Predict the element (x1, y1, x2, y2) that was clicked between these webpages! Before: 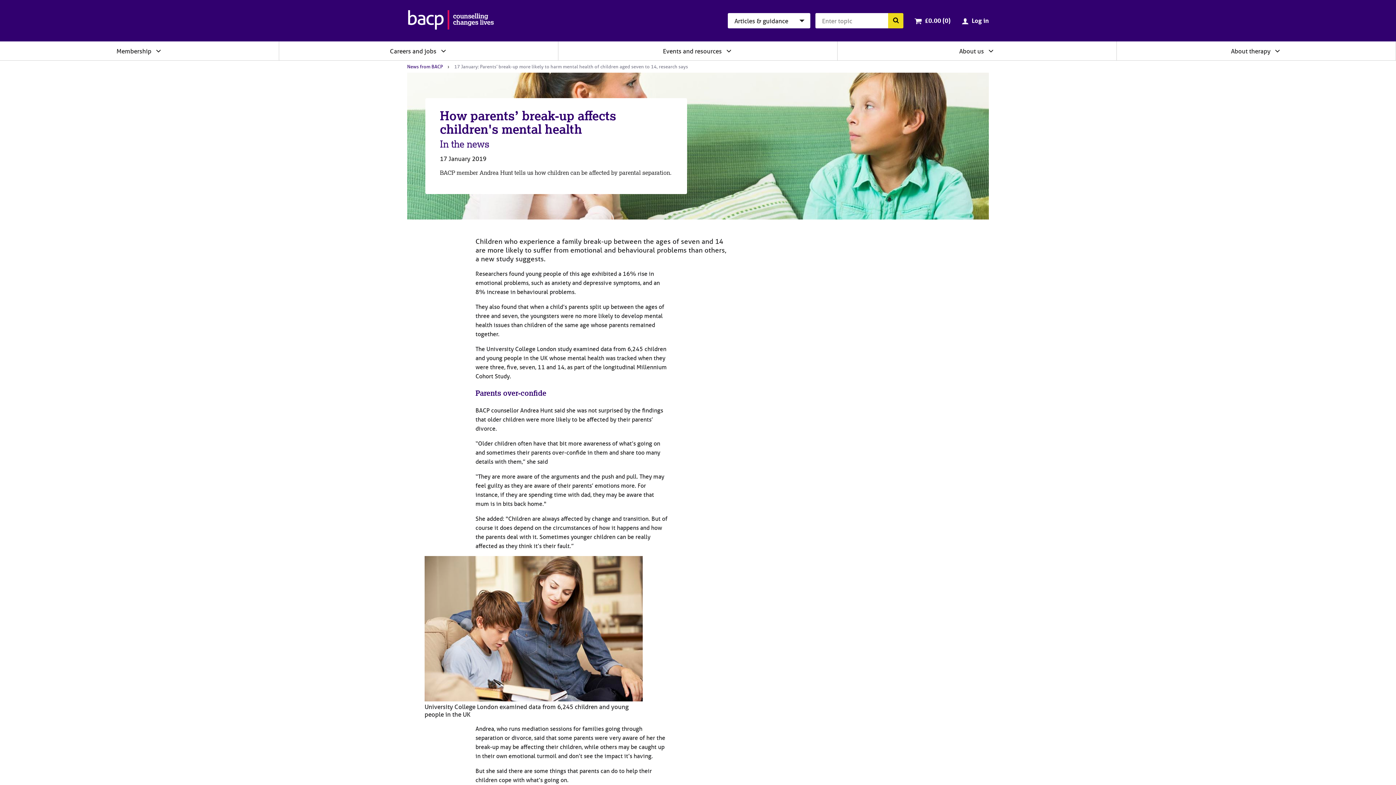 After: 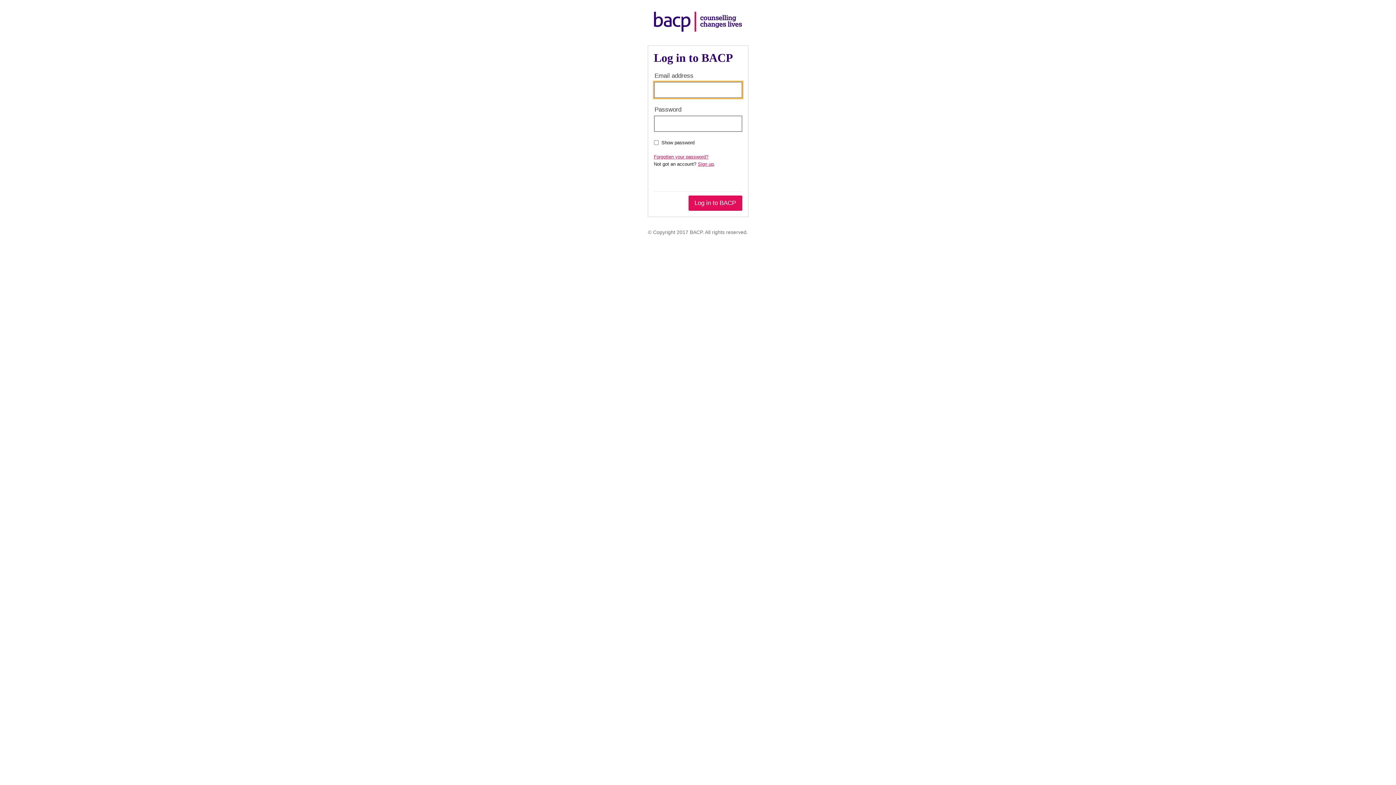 Action: label: Log in bbox: (972, 16, 989, 24)